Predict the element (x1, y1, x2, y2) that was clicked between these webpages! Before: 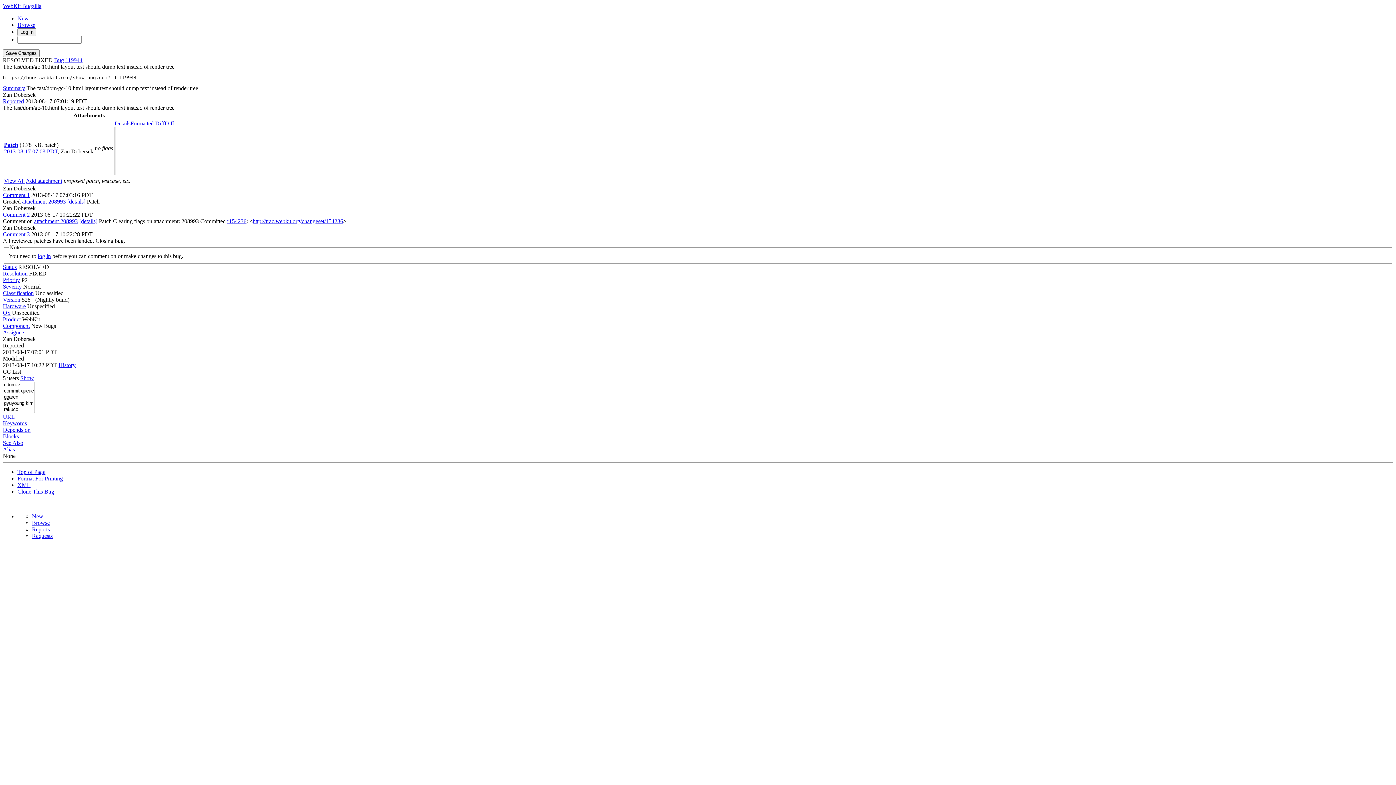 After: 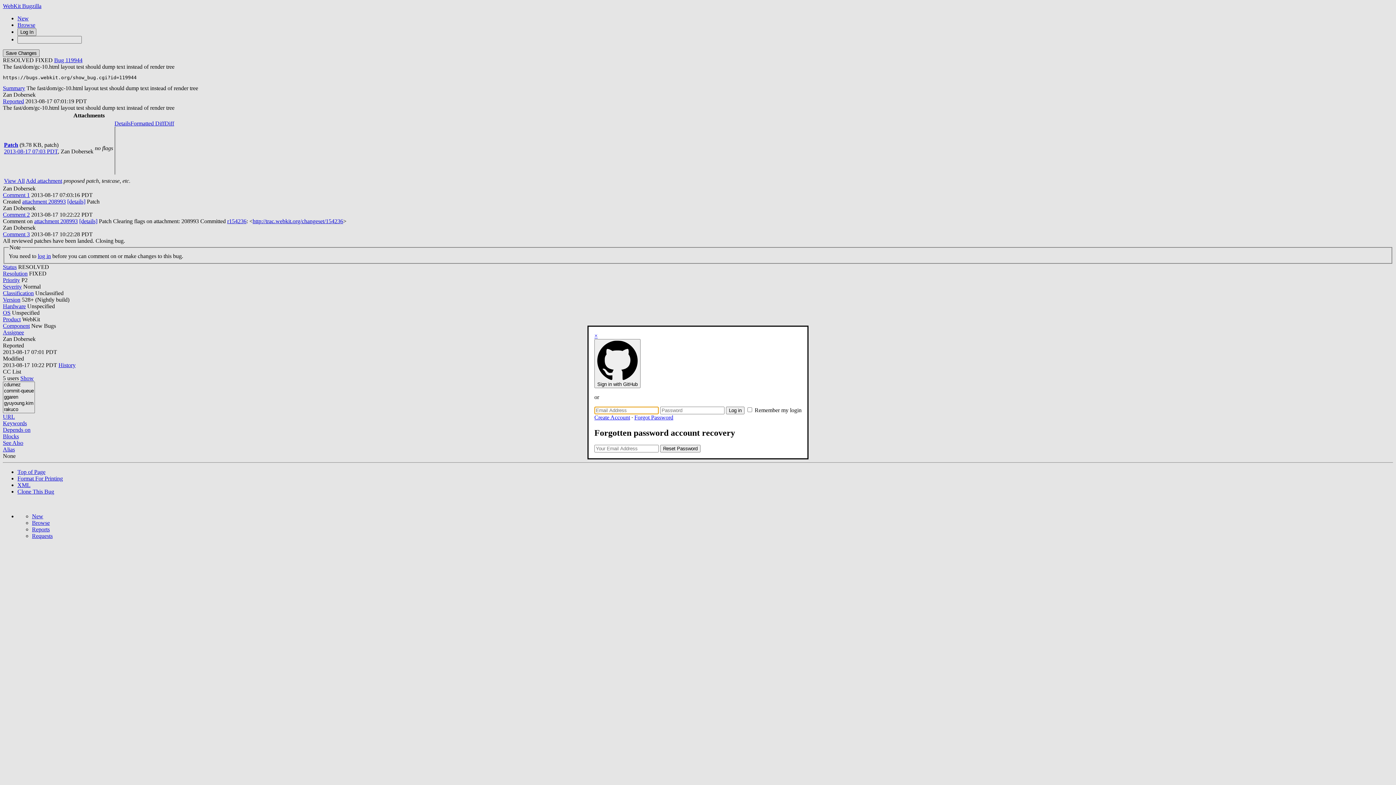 Action: bbox: (17, 28, 36, 36) label: Log In